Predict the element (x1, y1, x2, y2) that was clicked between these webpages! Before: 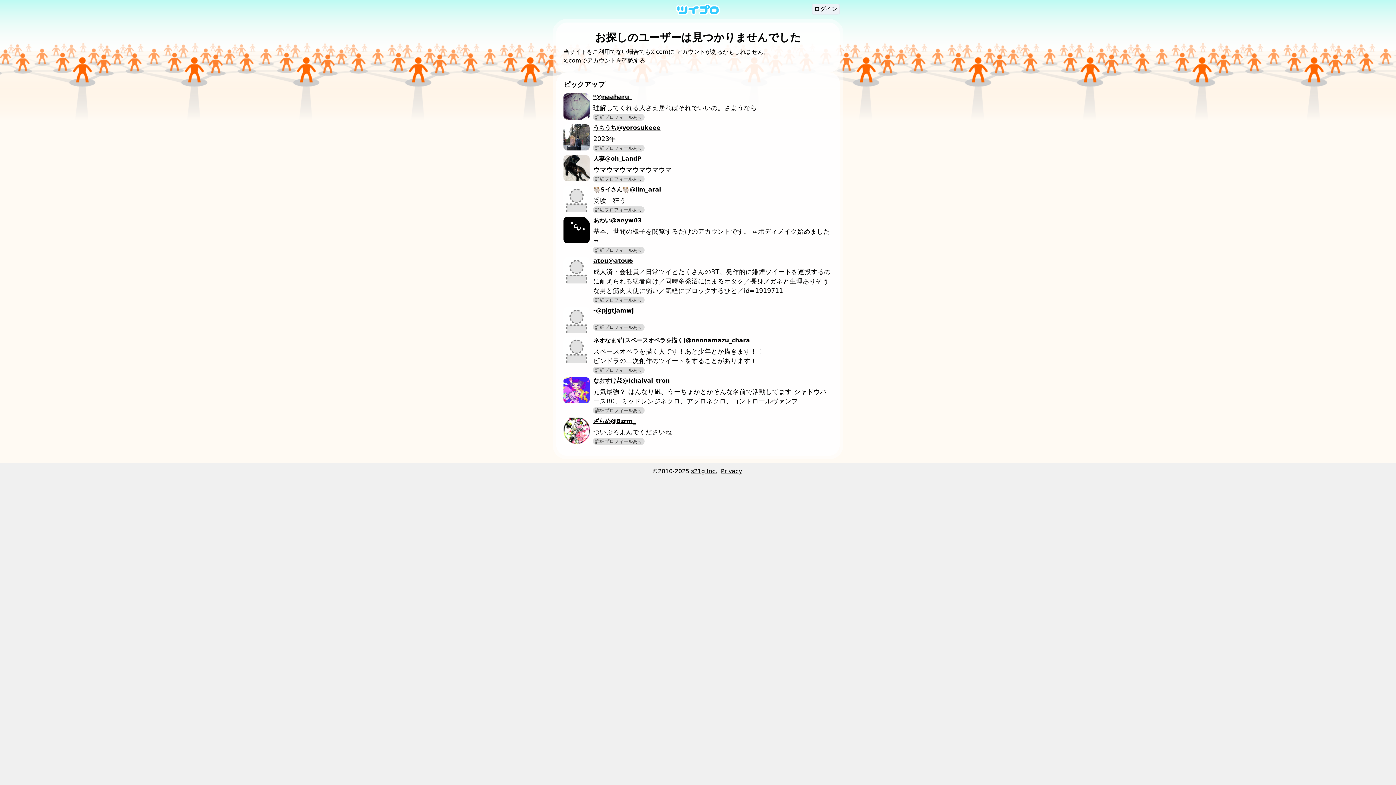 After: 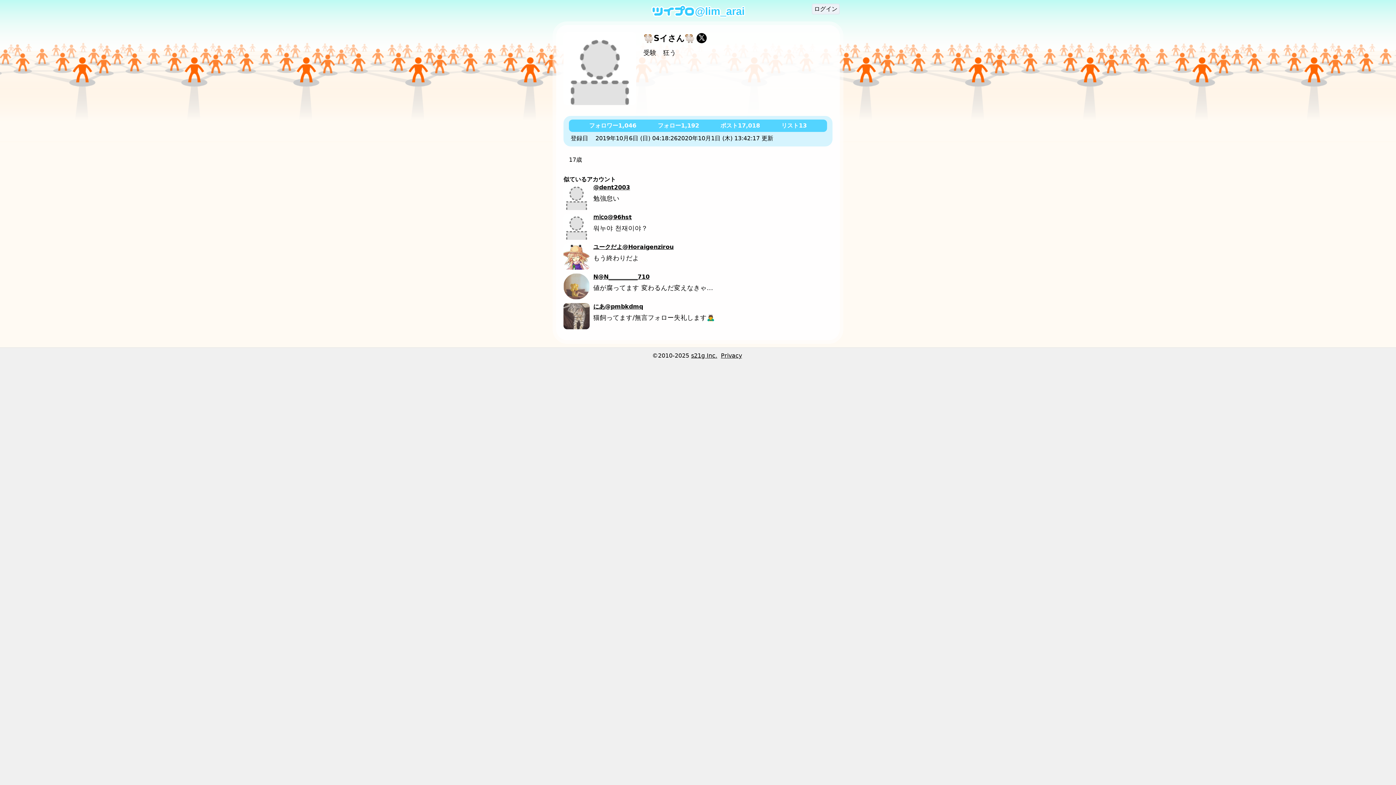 Action: label: 🐏Sイさん🐏
@lim_arai bbox: (593, 185, 661, 194)